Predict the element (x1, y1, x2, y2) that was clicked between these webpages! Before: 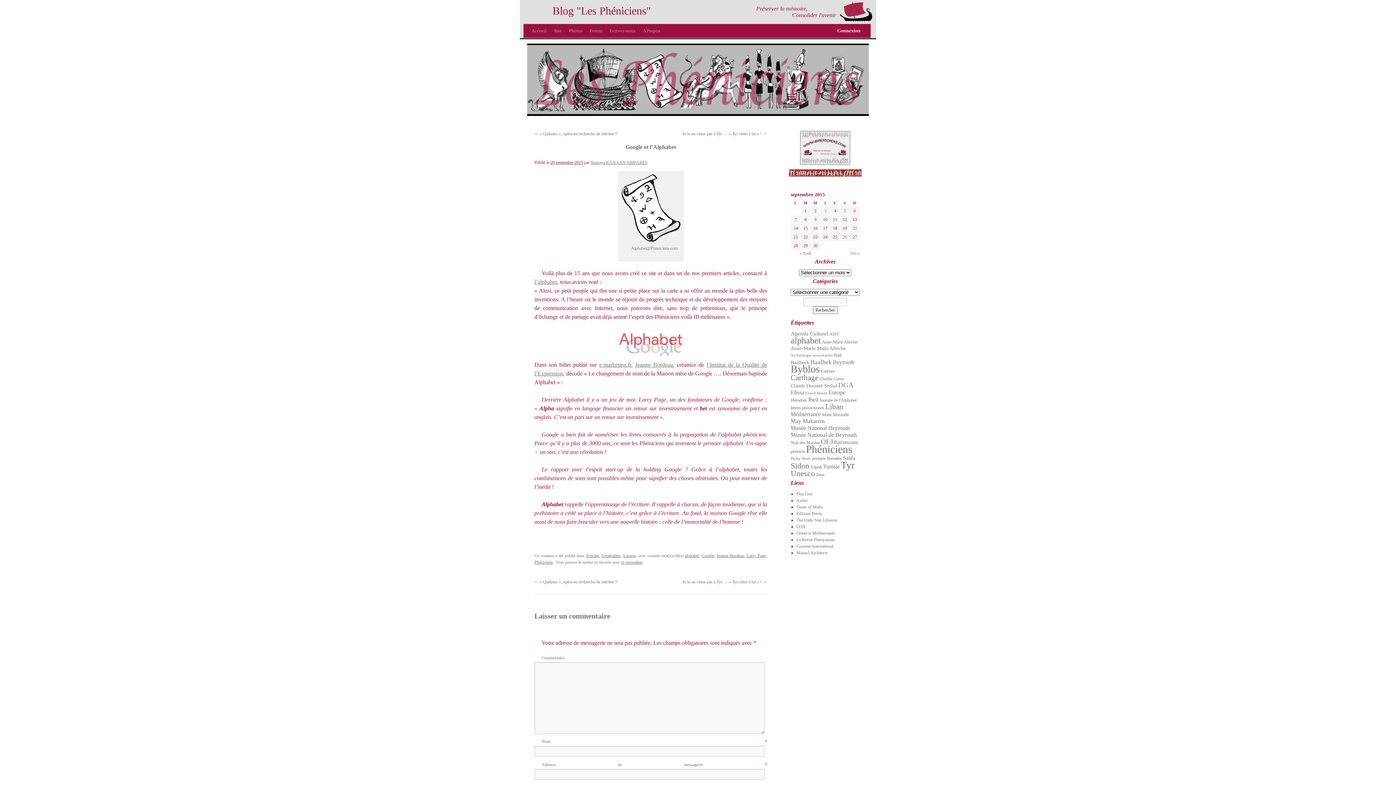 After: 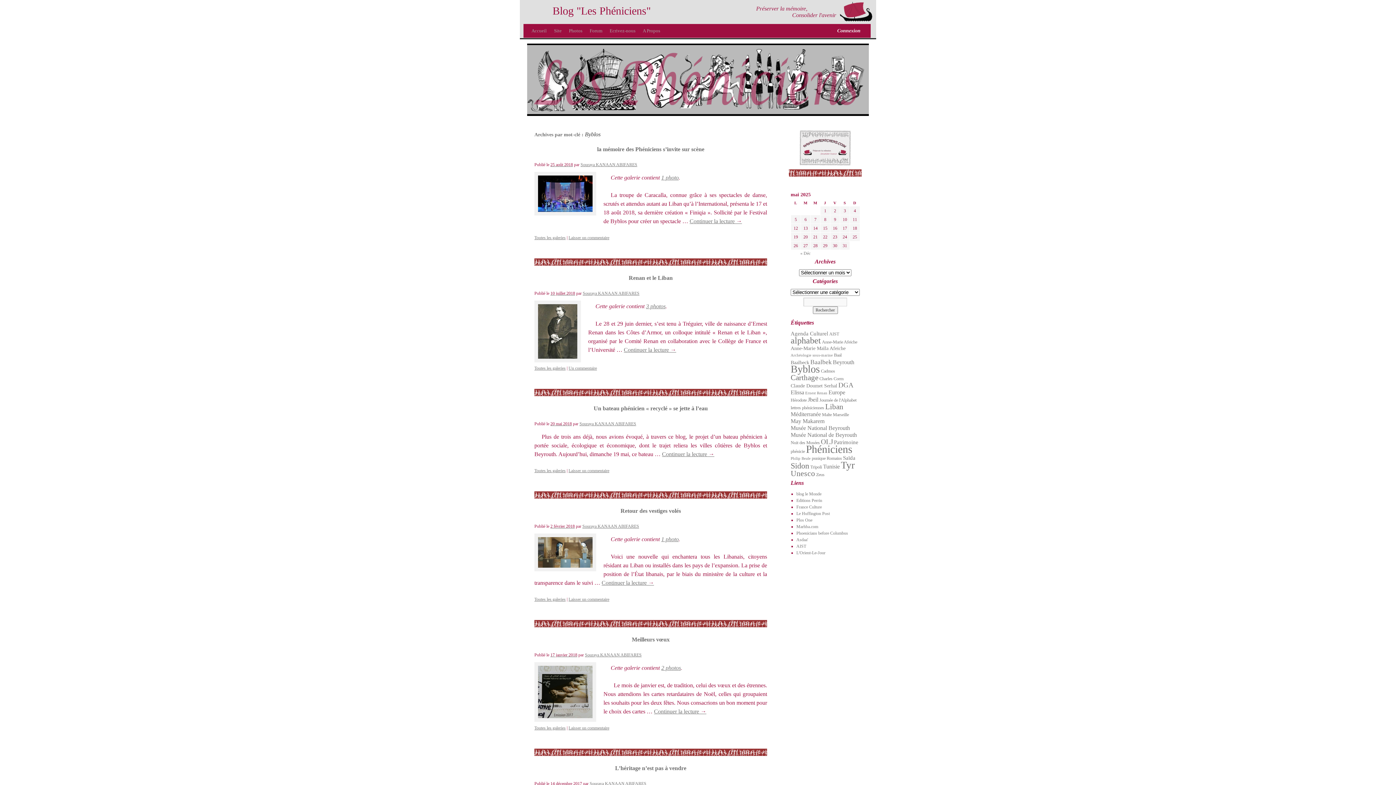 Action: bbox: (790, 363, 820, 374) label: Byblos (41 éléments)